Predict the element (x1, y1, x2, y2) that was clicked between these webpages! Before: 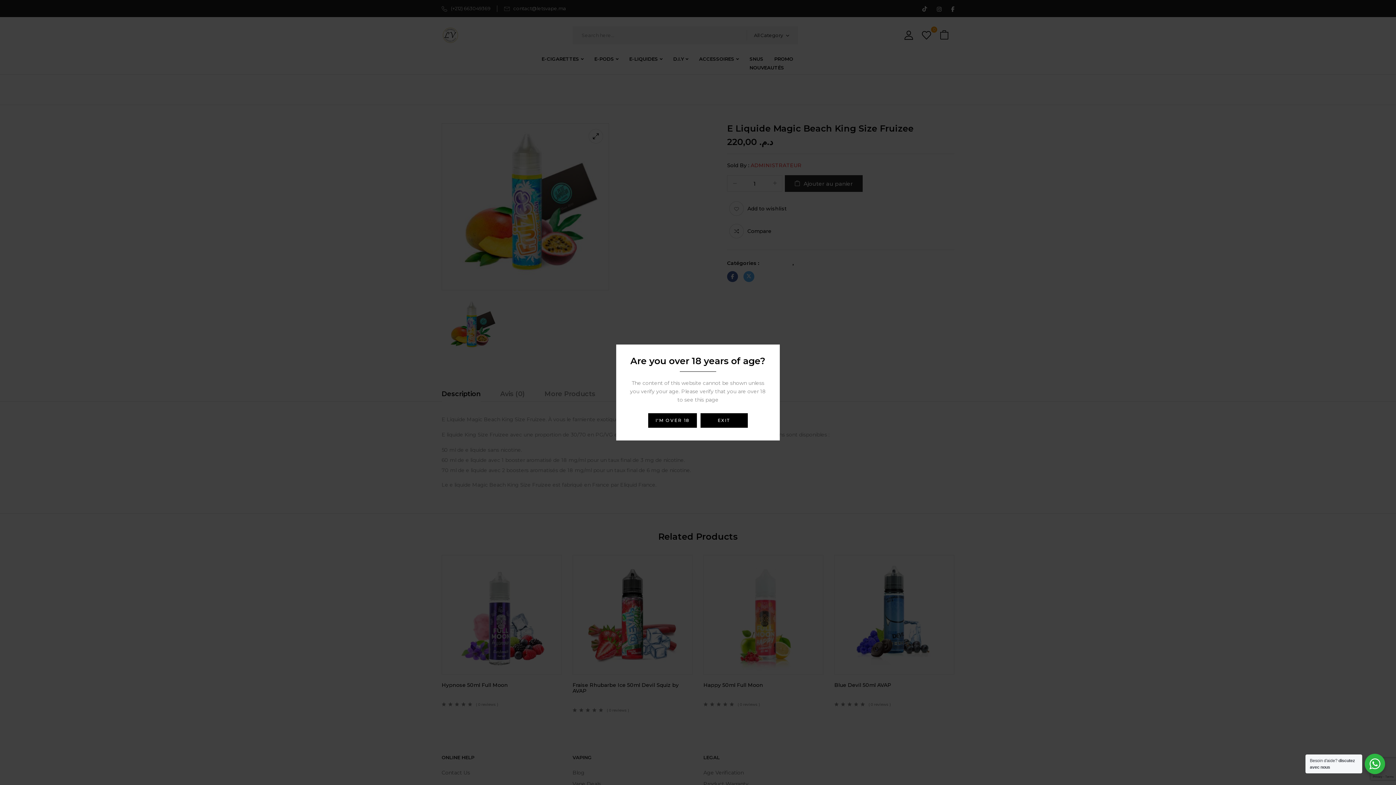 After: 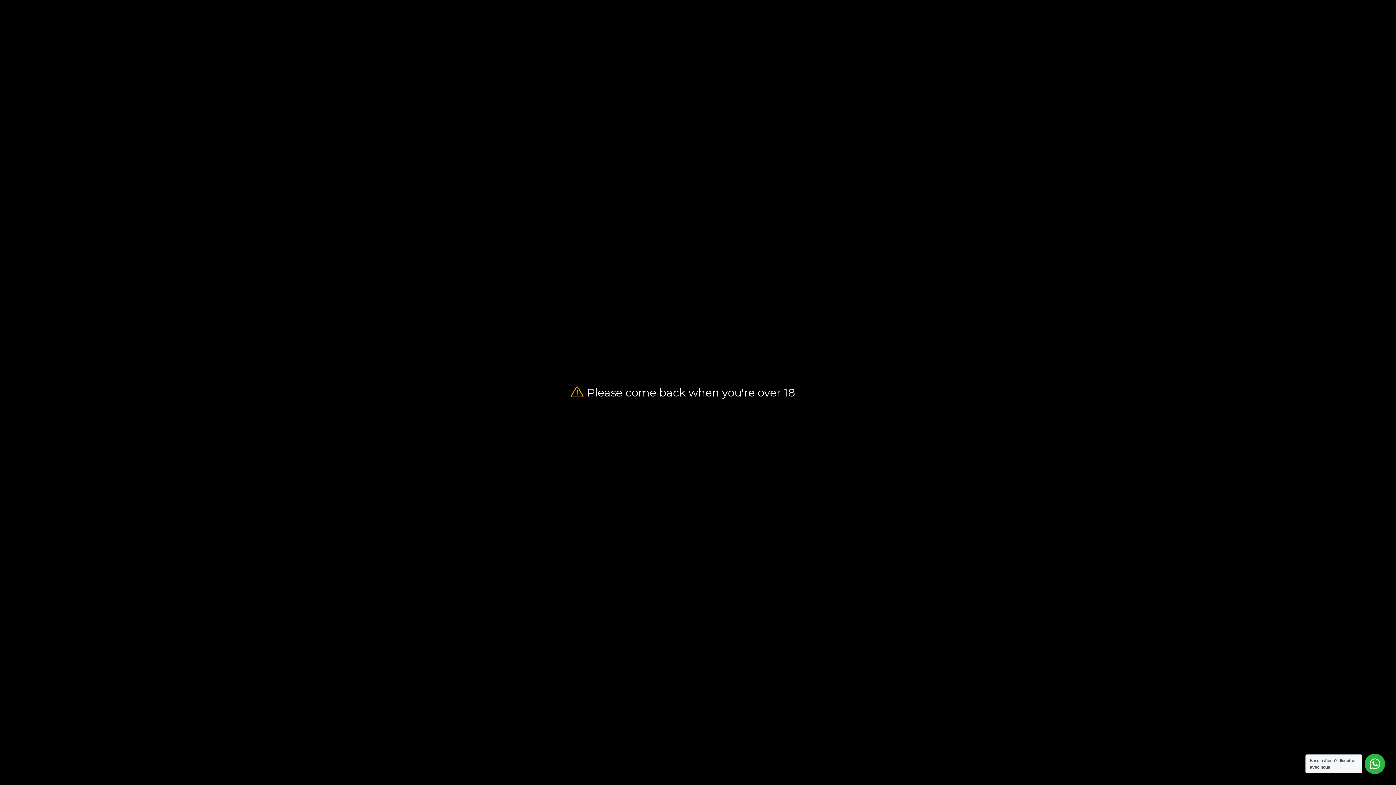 Action: label: EXIT bbox: (700, 413, 748, 428)